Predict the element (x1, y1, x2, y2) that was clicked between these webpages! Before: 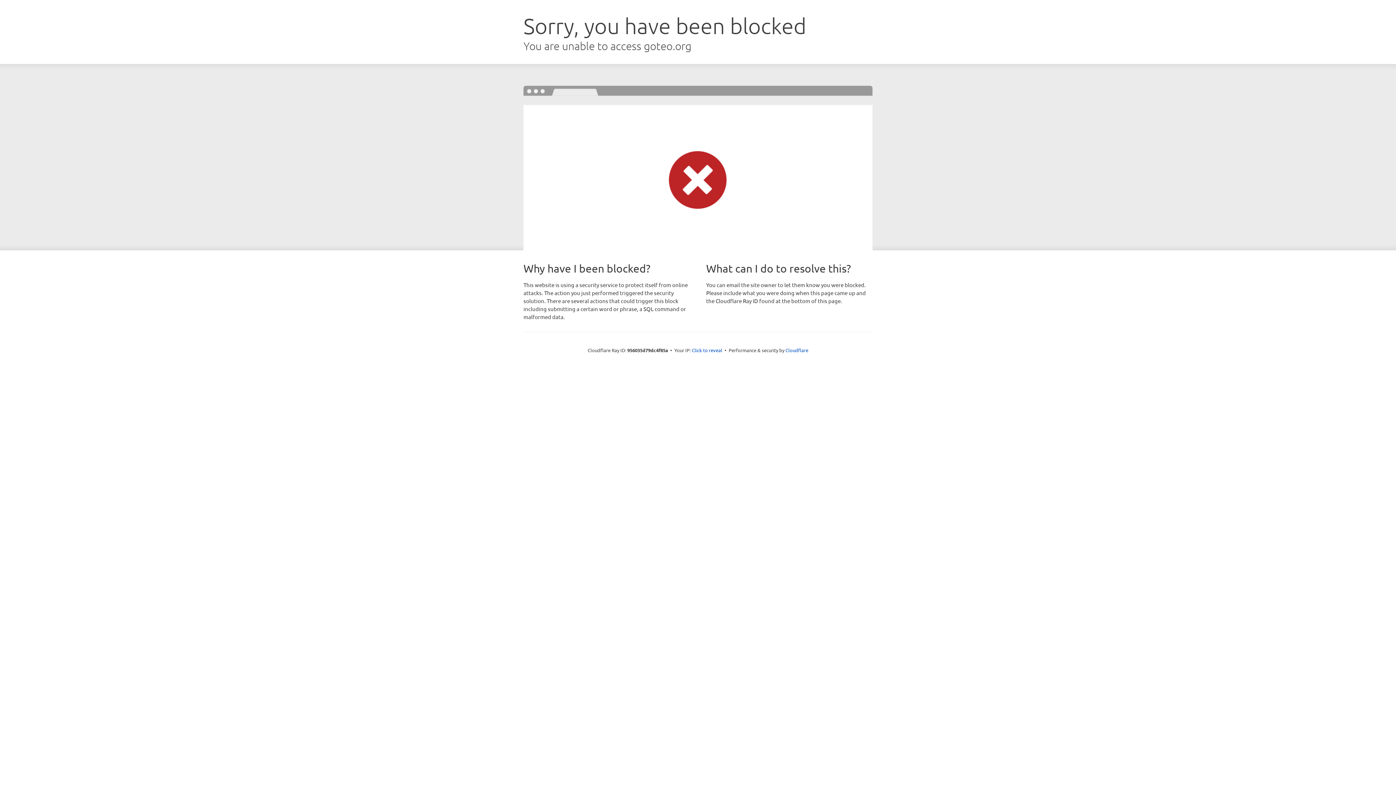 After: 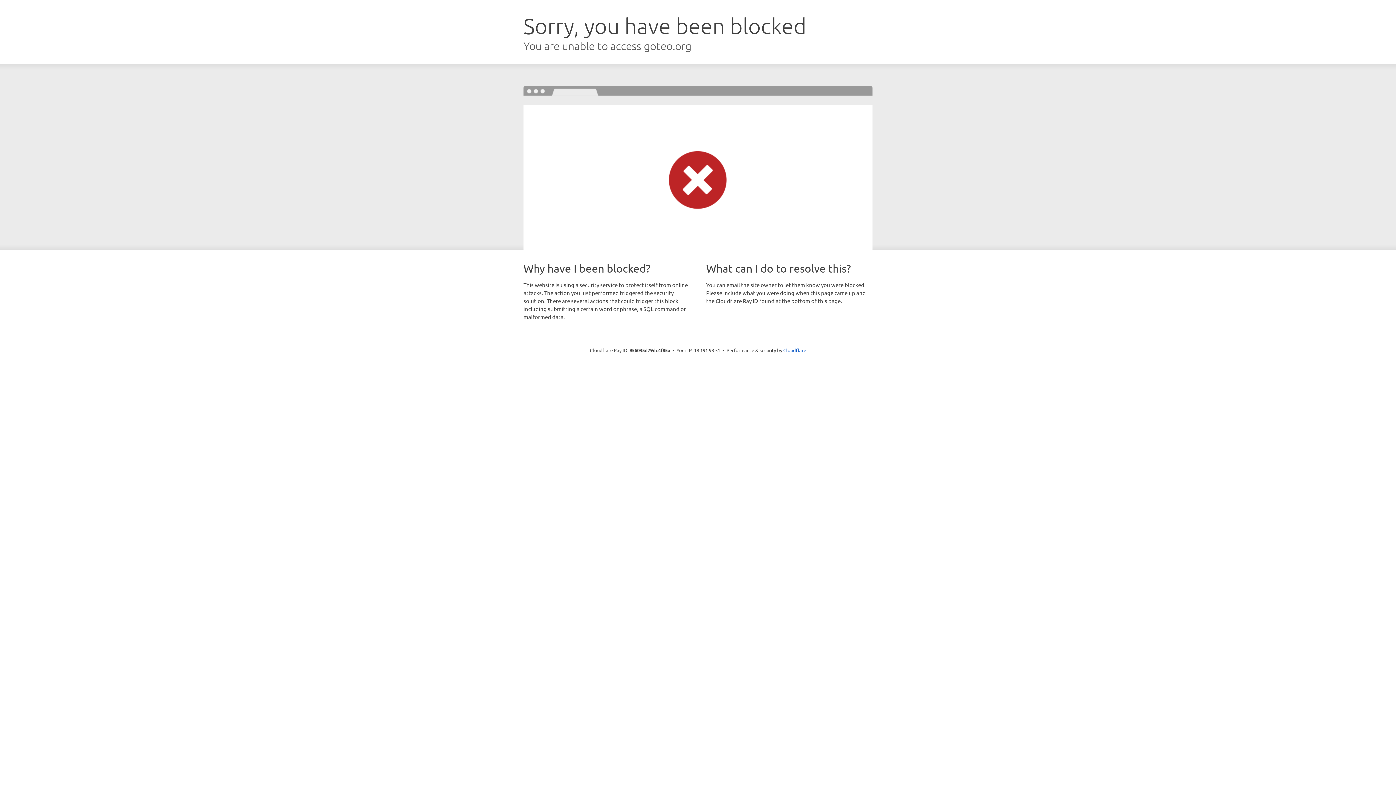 Action: label: Click to reveal bbox: (692, 346, 722, 353)